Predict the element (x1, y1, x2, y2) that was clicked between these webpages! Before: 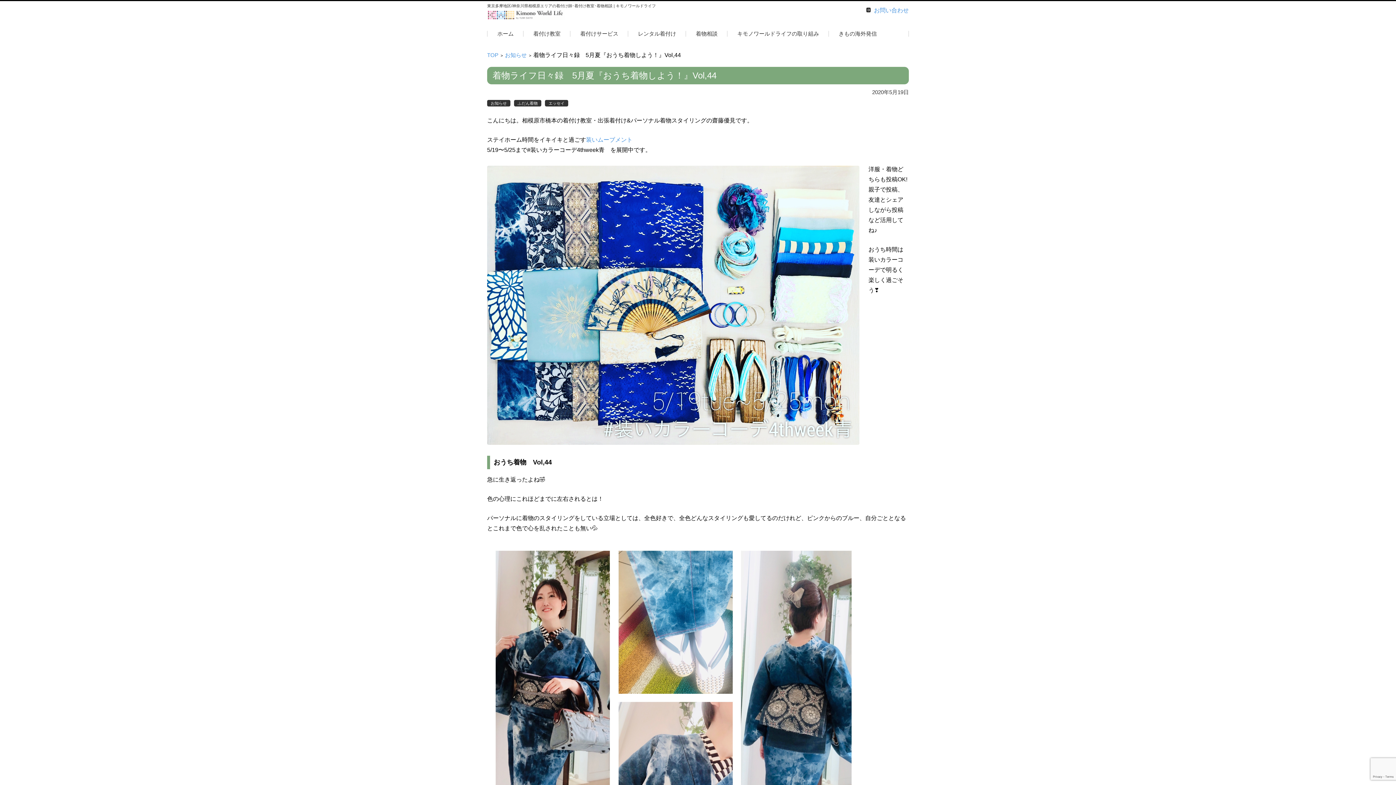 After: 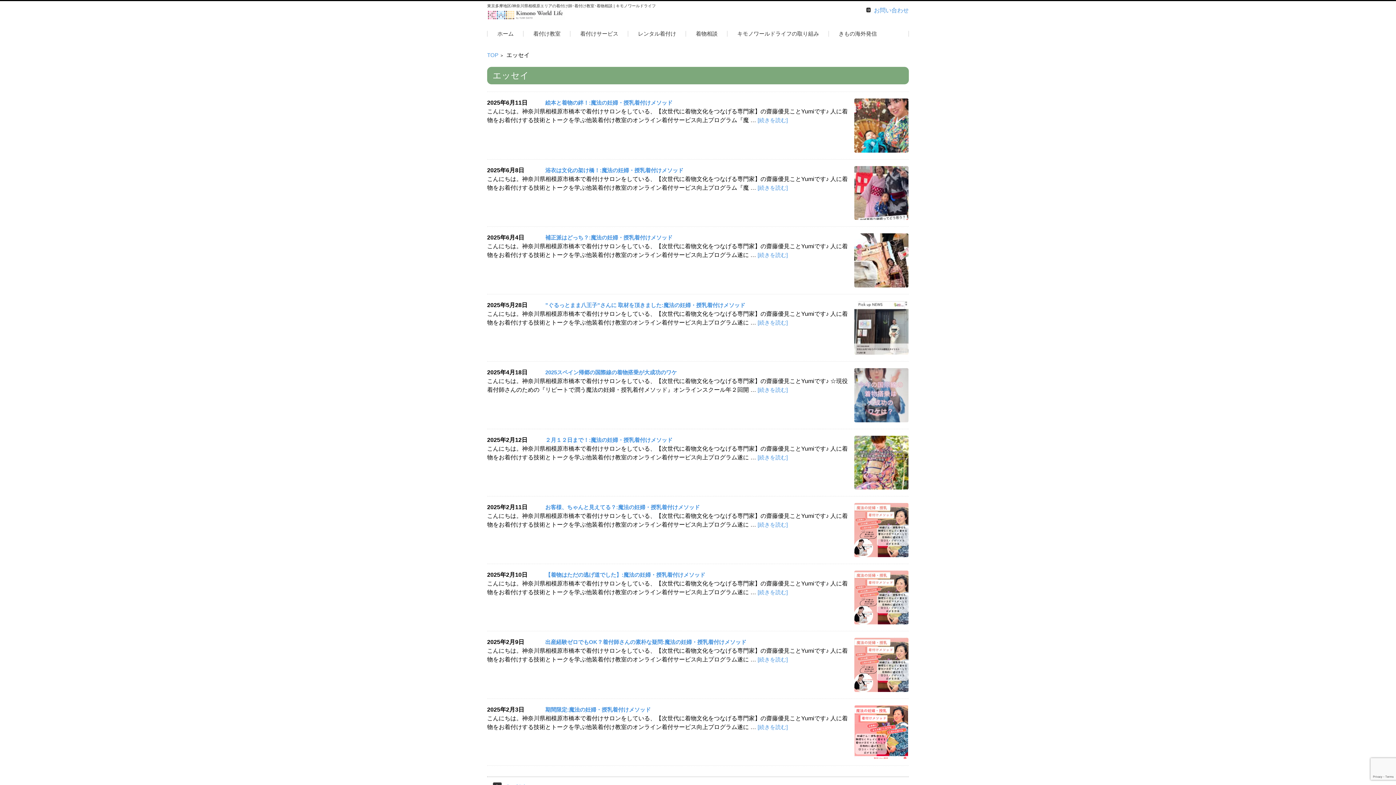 Action: bbox: (545, 100, 568, 106) label: エッセイ